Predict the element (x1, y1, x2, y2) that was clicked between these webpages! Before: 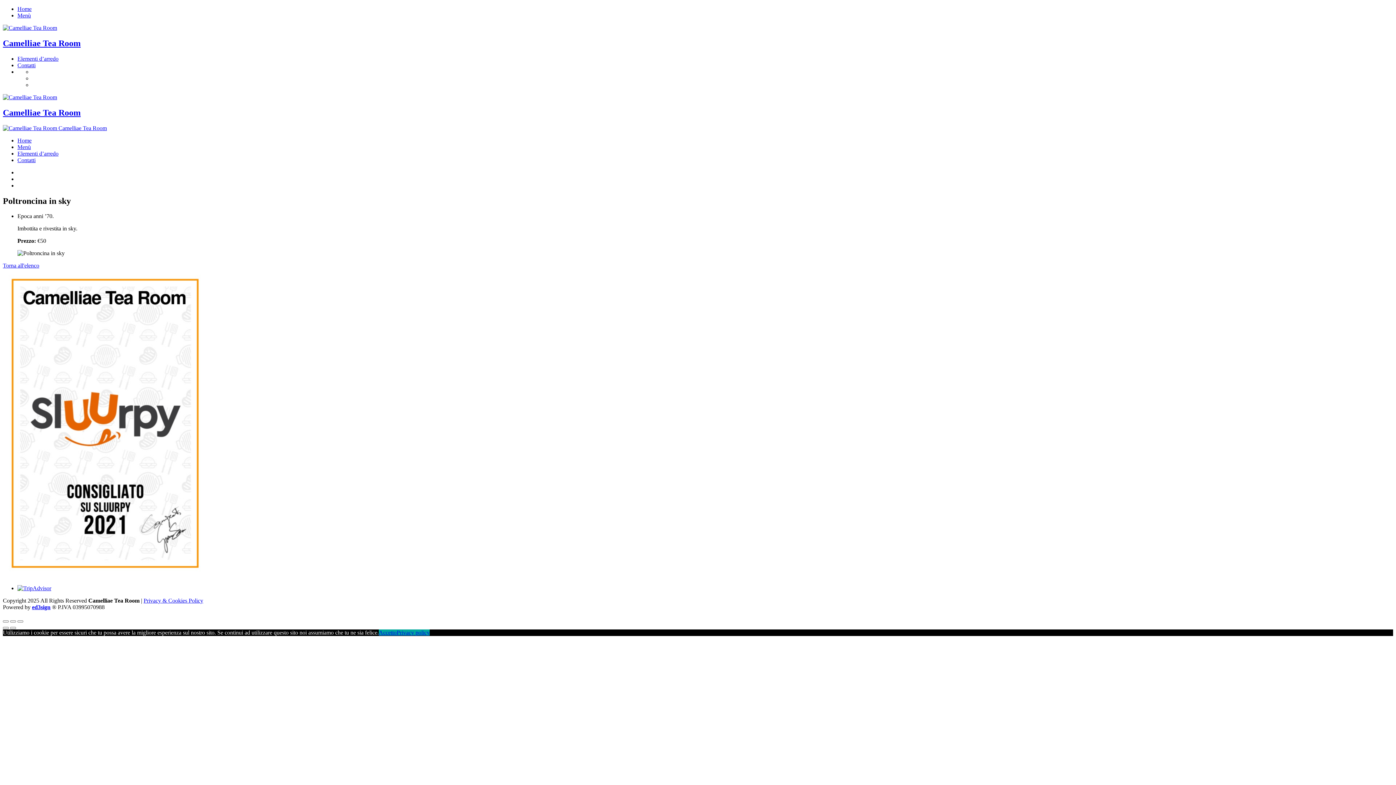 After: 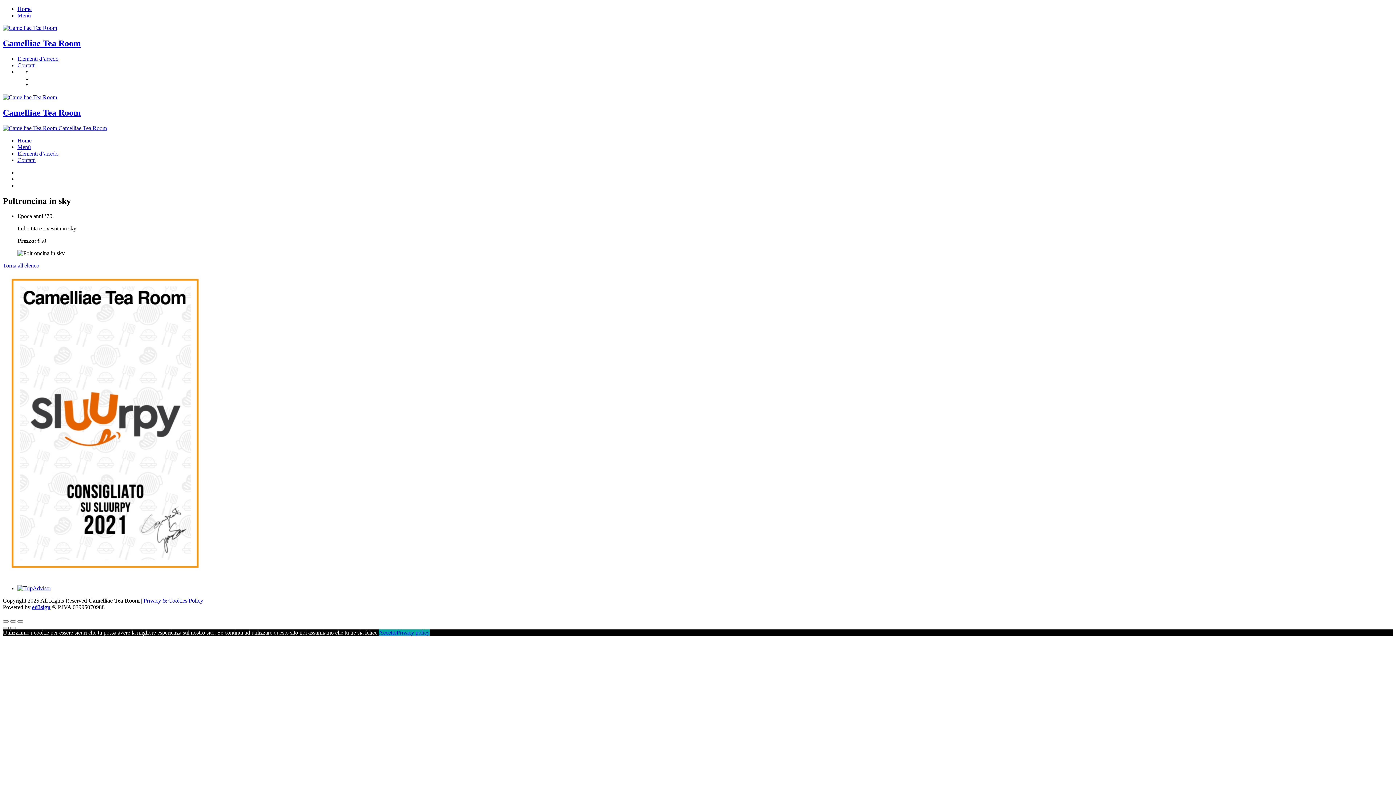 Action: bbox: (2, 627, 8, 629)